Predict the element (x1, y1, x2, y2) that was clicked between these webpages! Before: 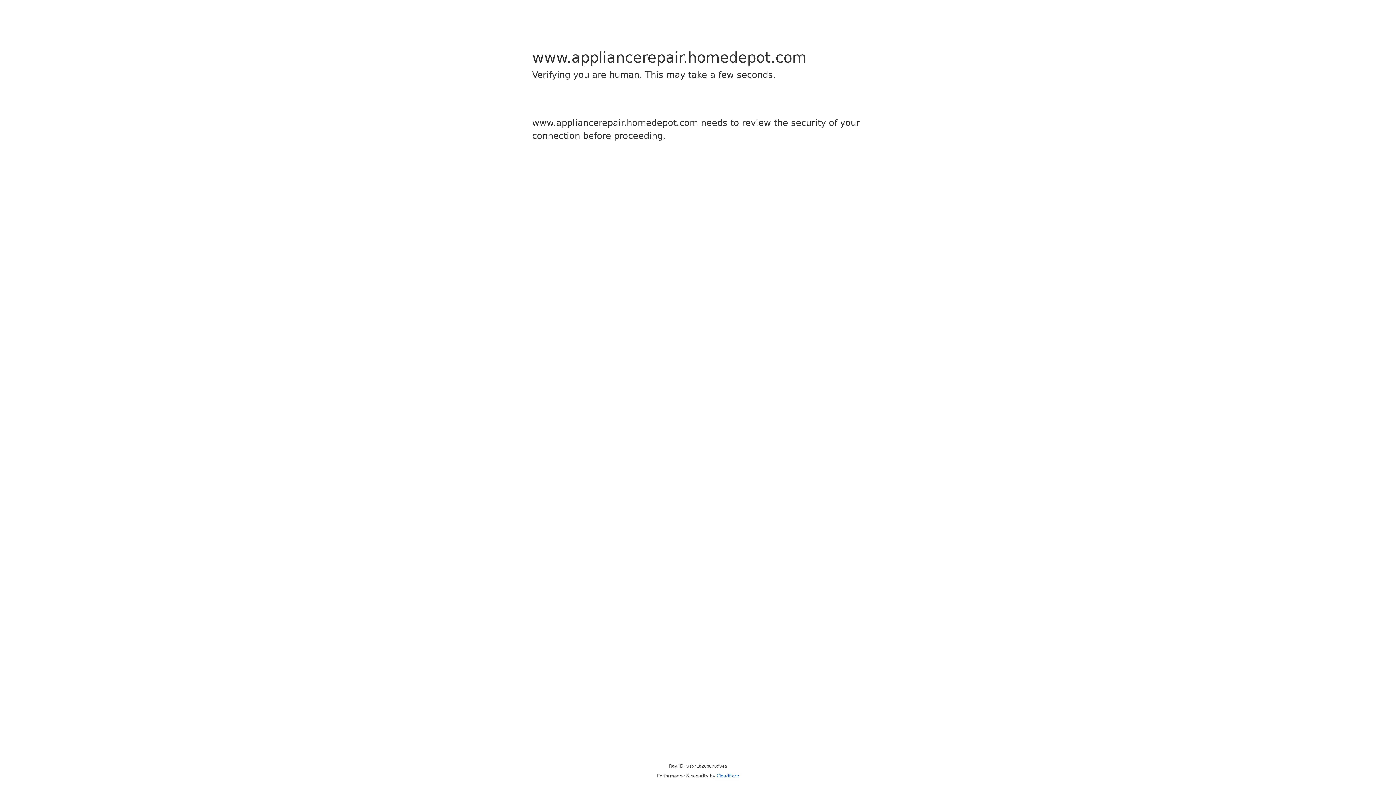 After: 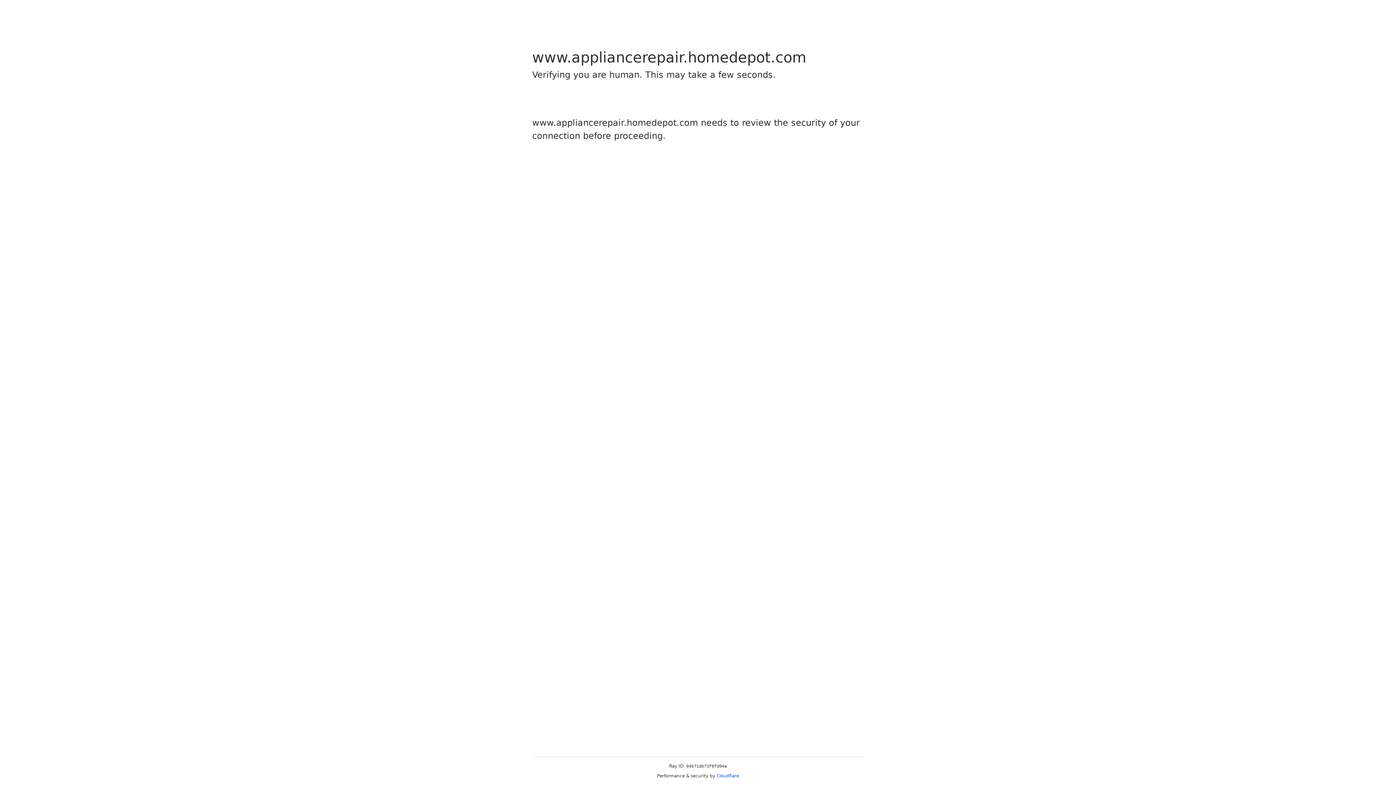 Action: bbox: (716, 773, 739, 778) label: Cloudflare